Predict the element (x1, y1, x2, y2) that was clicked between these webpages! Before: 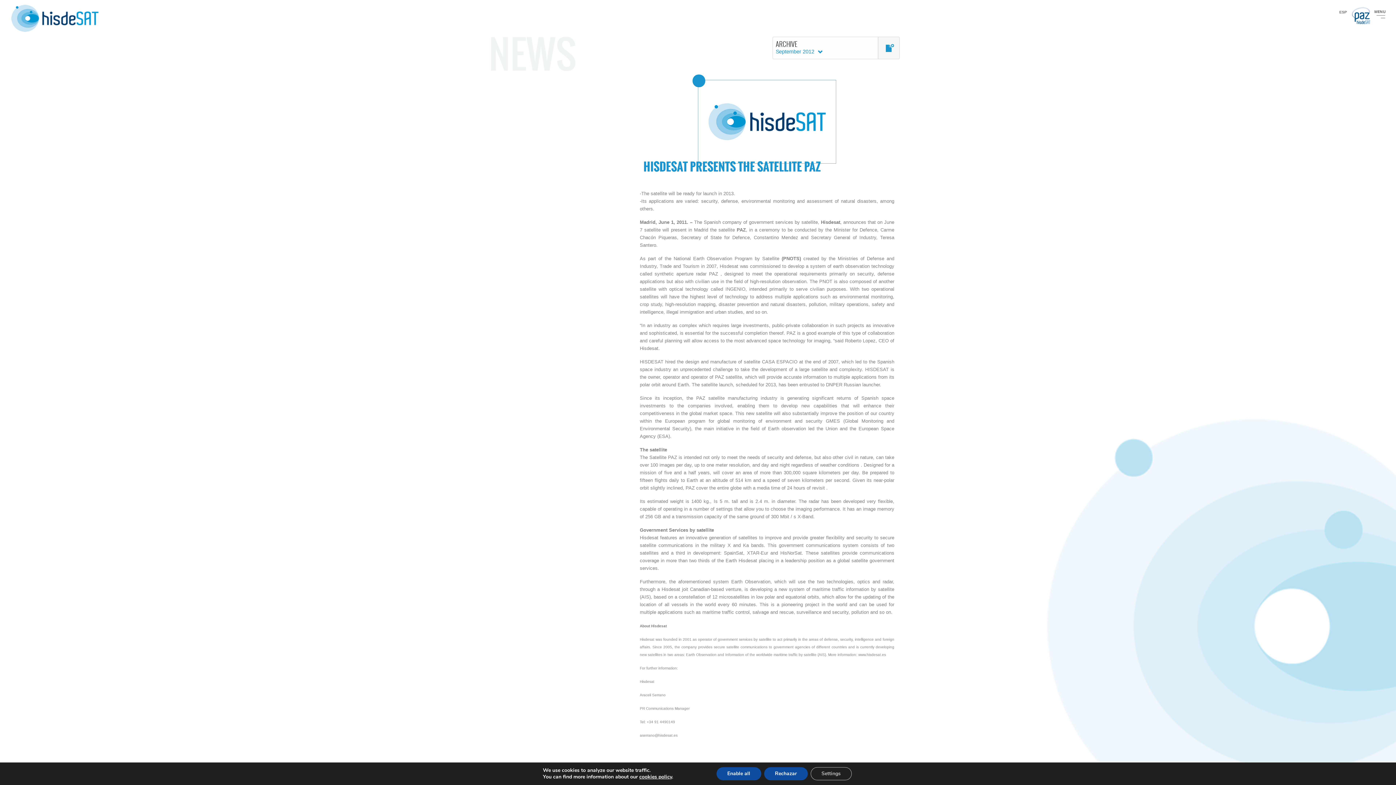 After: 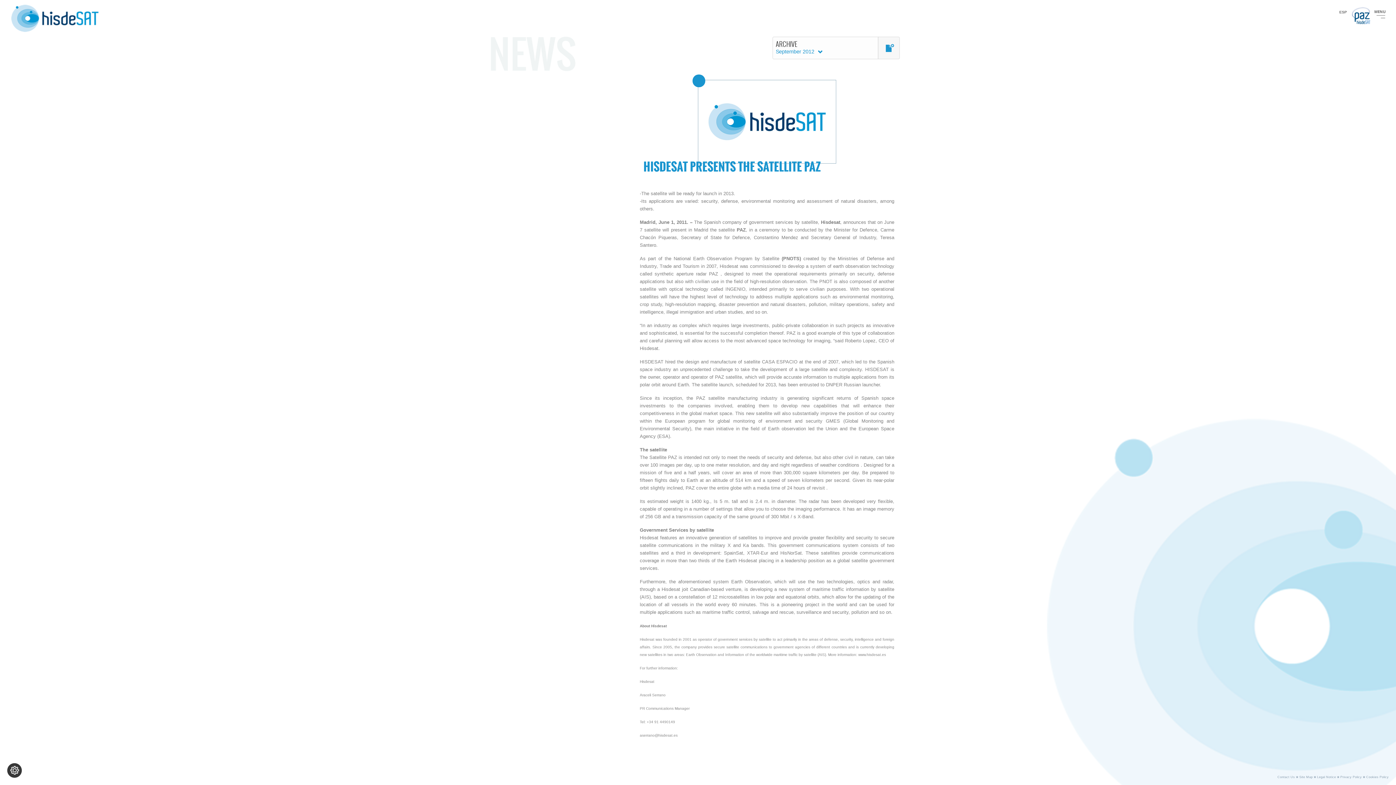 Action: label: Enable all bbox: (719, 767, 765, 780)